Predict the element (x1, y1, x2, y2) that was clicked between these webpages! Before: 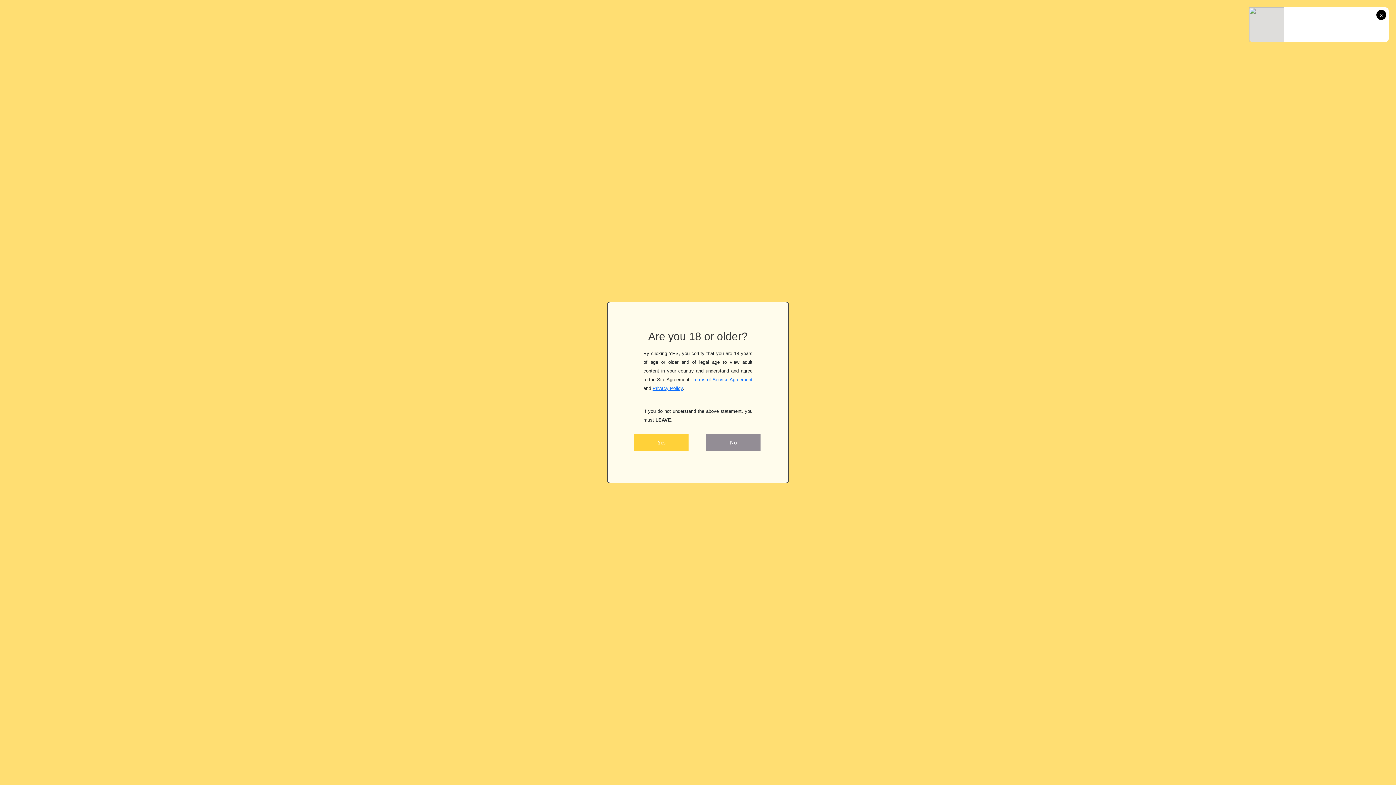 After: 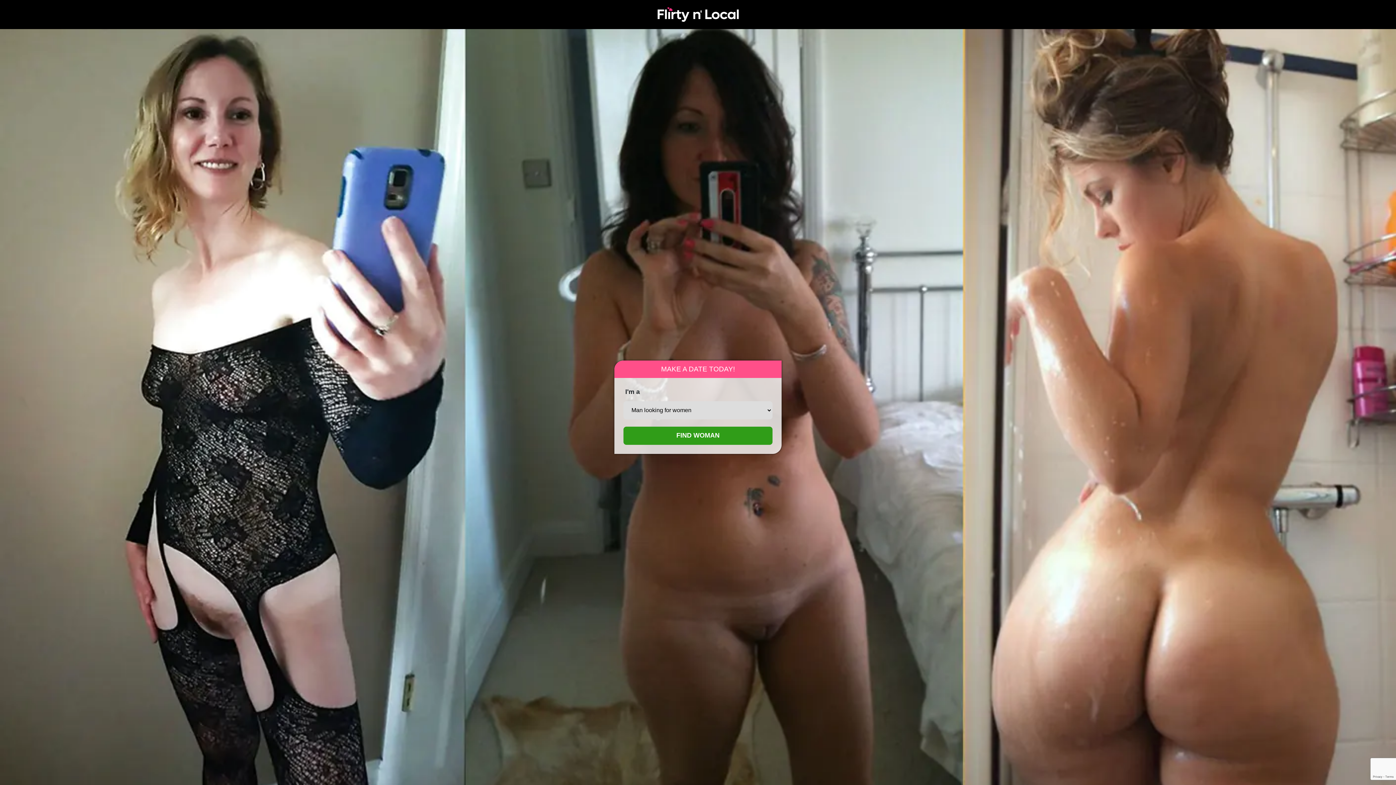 Action: bbox: (706, 434, 760, 451) label: No